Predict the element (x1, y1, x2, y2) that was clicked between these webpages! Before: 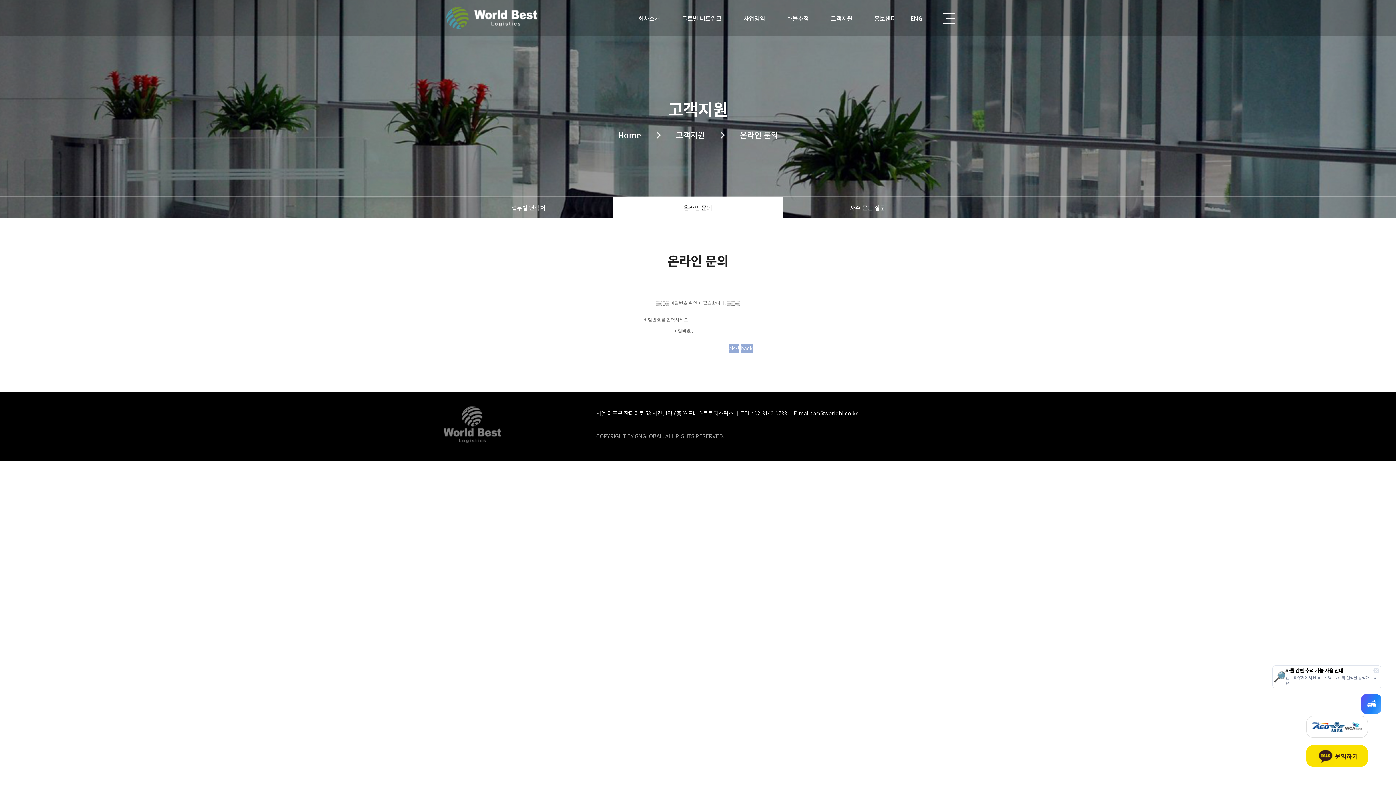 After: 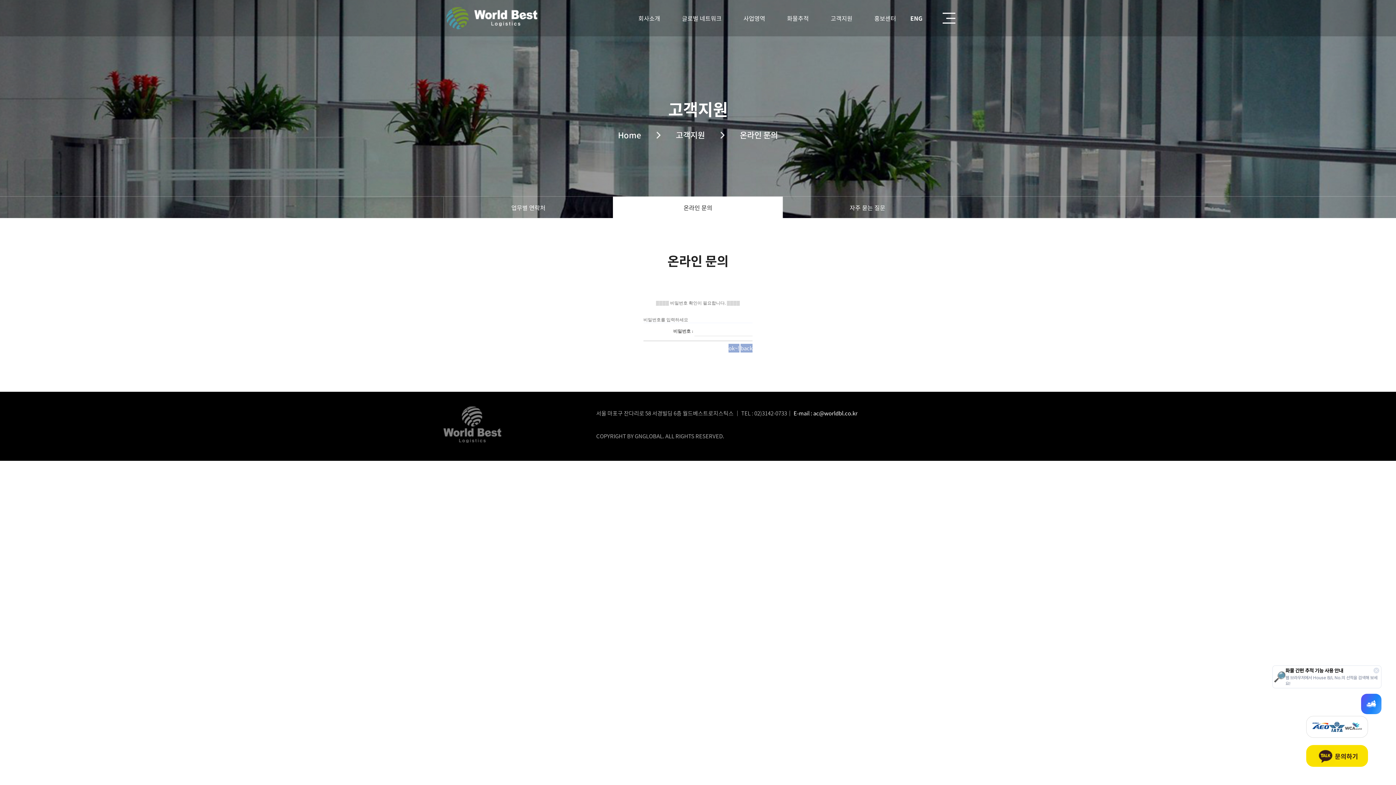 Action: bbox: (1329, 722, 1345, 730)